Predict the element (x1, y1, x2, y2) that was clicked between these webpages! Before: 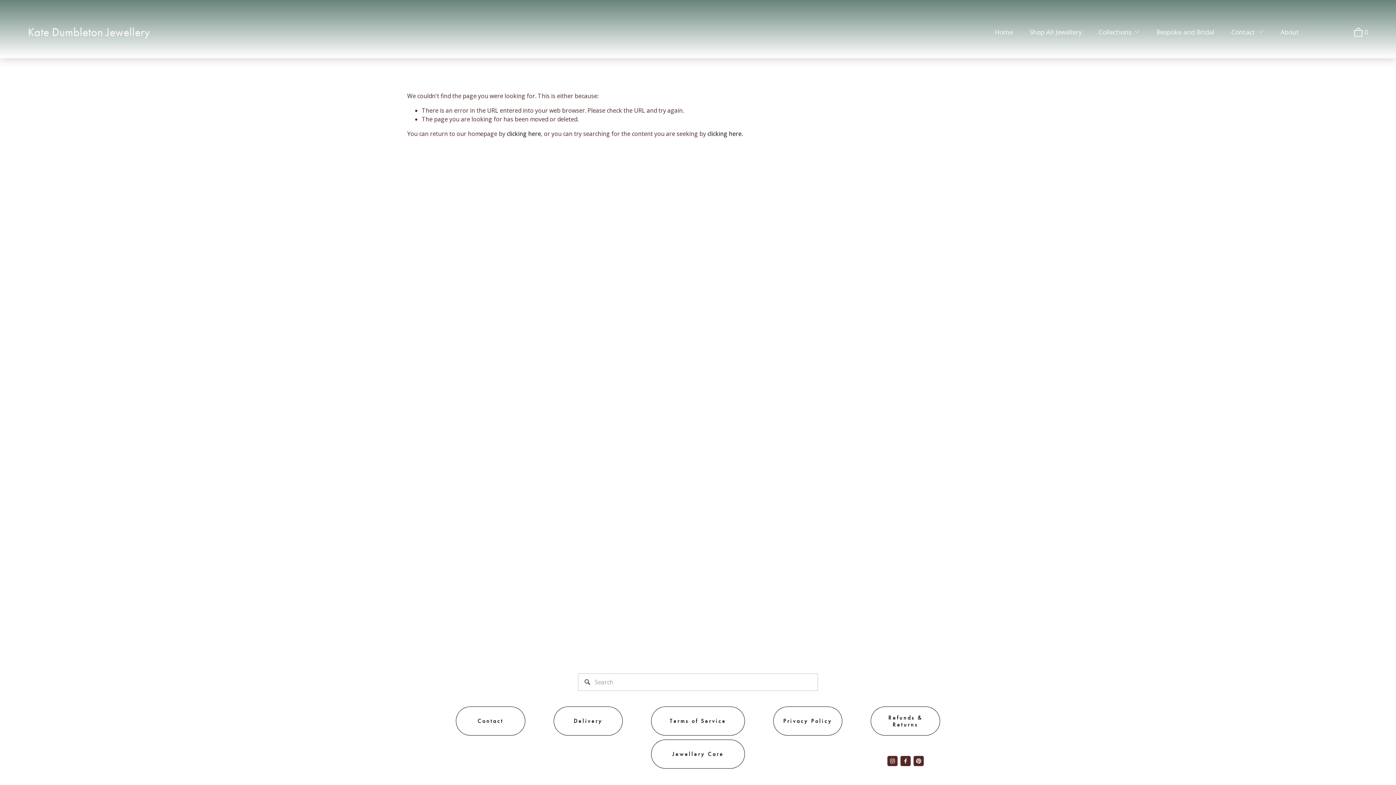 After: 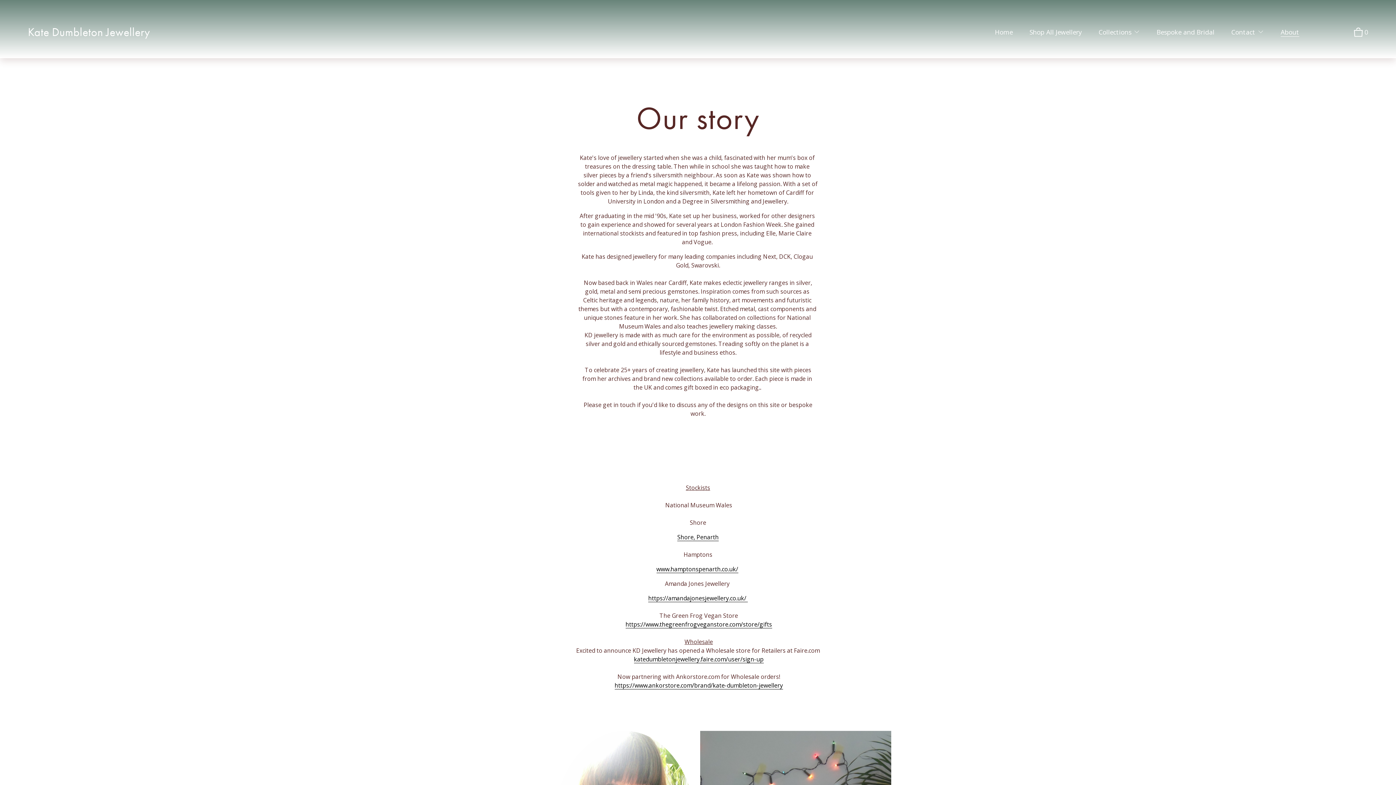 Action: label: About bbox: (1281, 26, 1299, 37)